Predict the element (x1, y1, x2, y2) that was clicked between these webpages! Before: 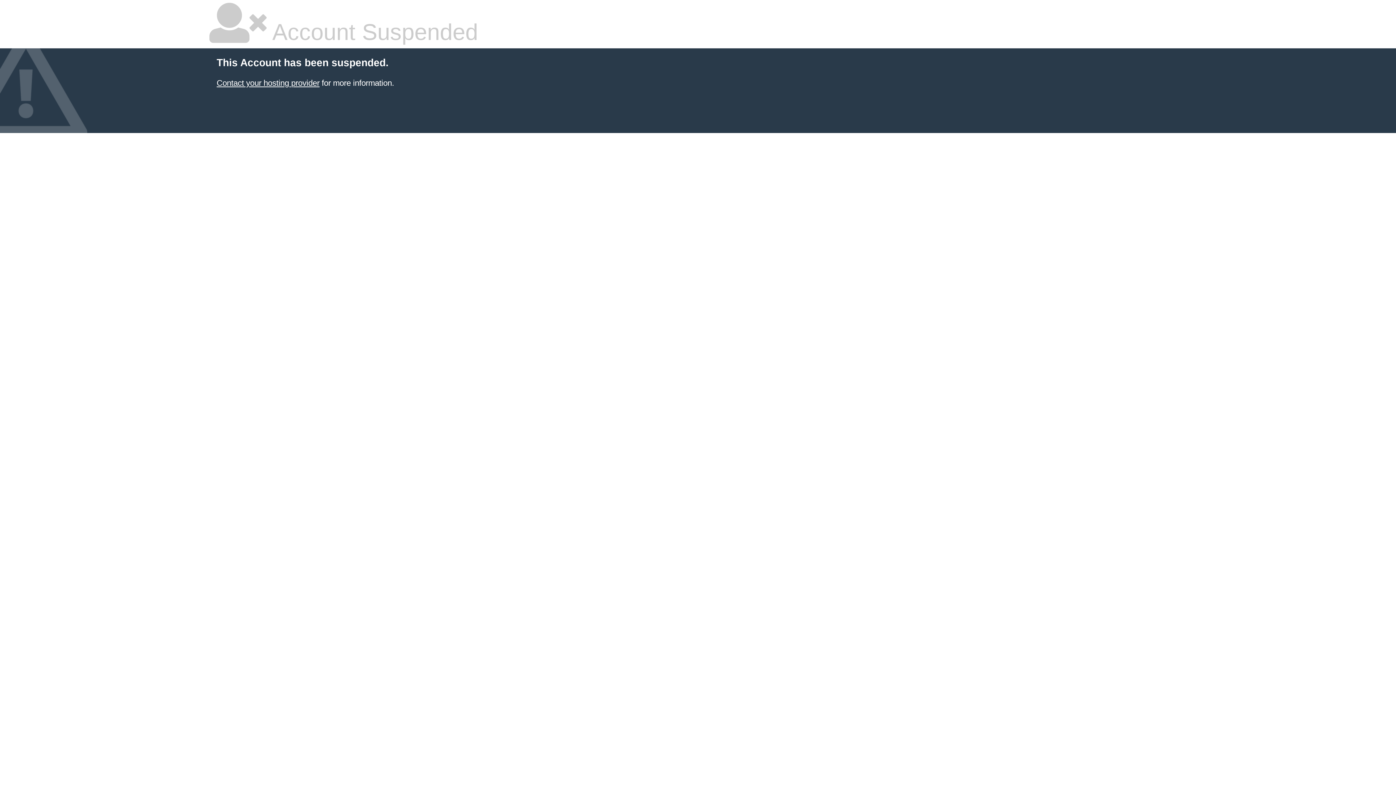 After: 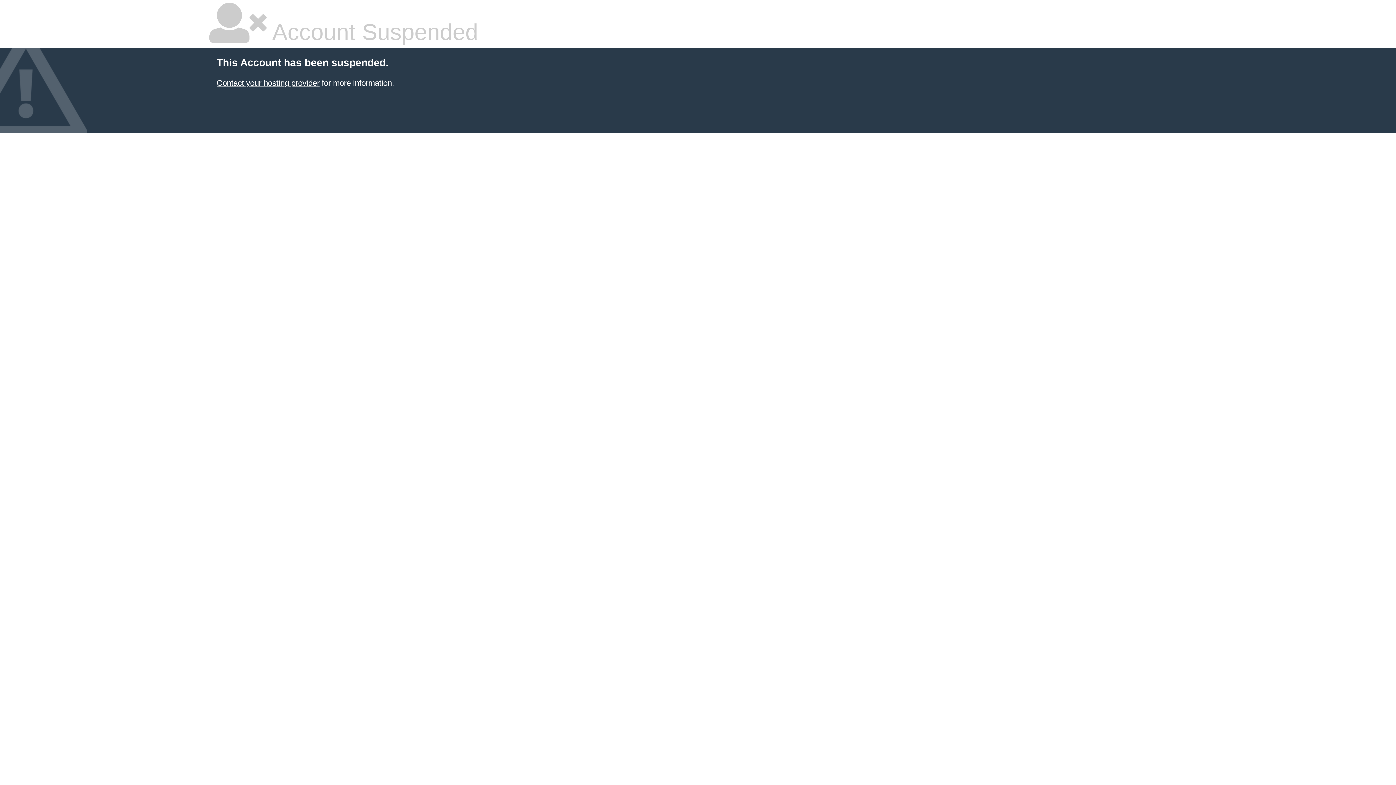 Action: bbox: (216, 78, 319, 87) label: Contact your hosting provider